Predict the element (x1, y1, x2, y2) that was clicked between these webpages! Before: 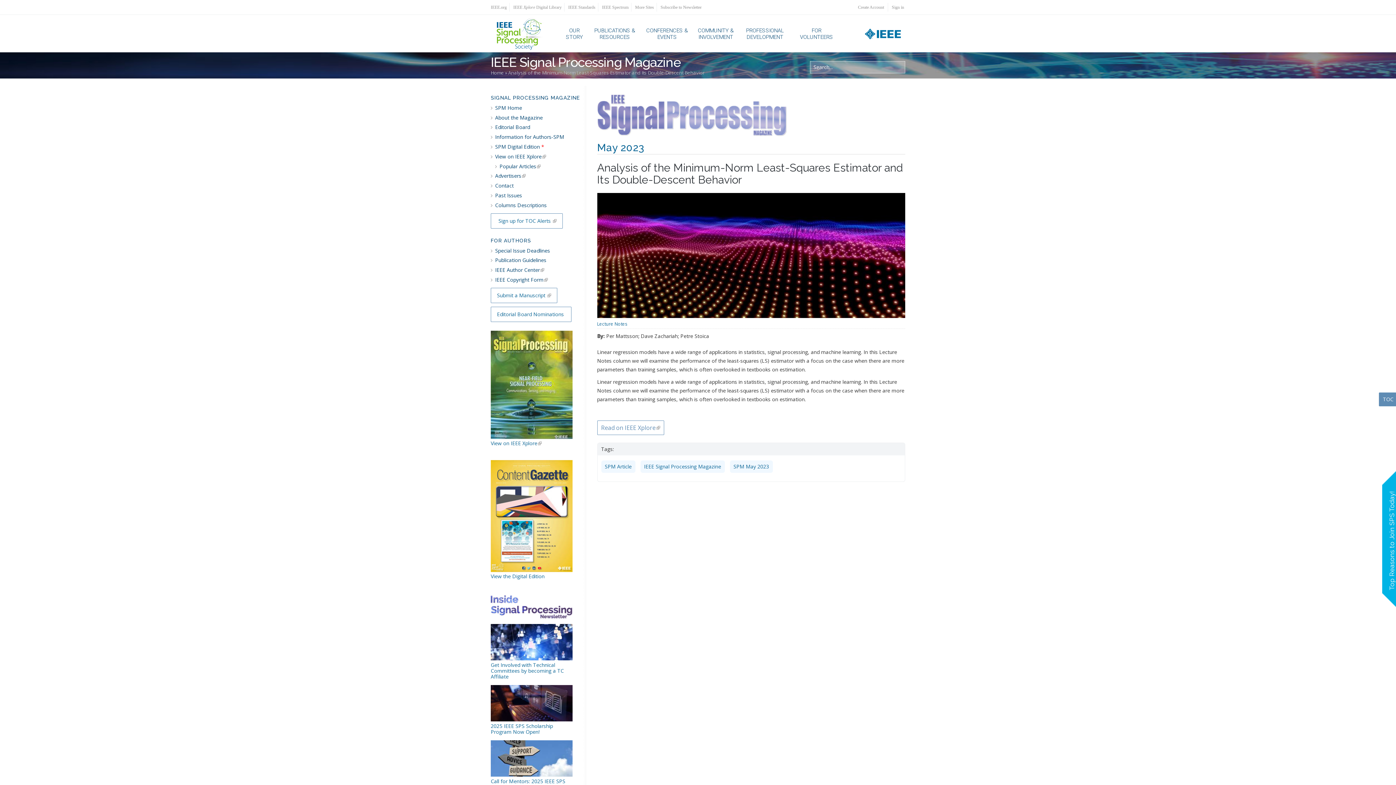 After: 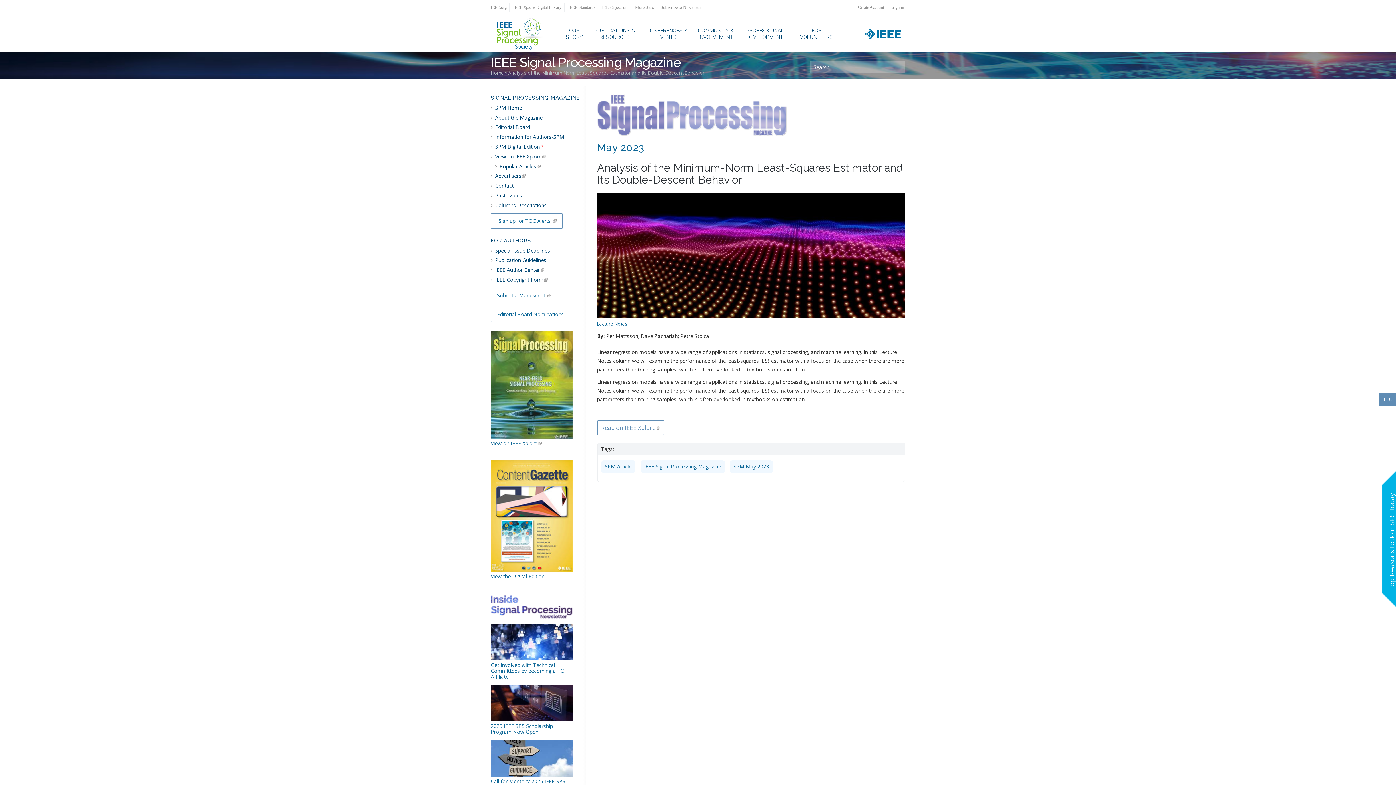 Action: bbox: (602, 4, 628, 9) label: IEEE Spectrum